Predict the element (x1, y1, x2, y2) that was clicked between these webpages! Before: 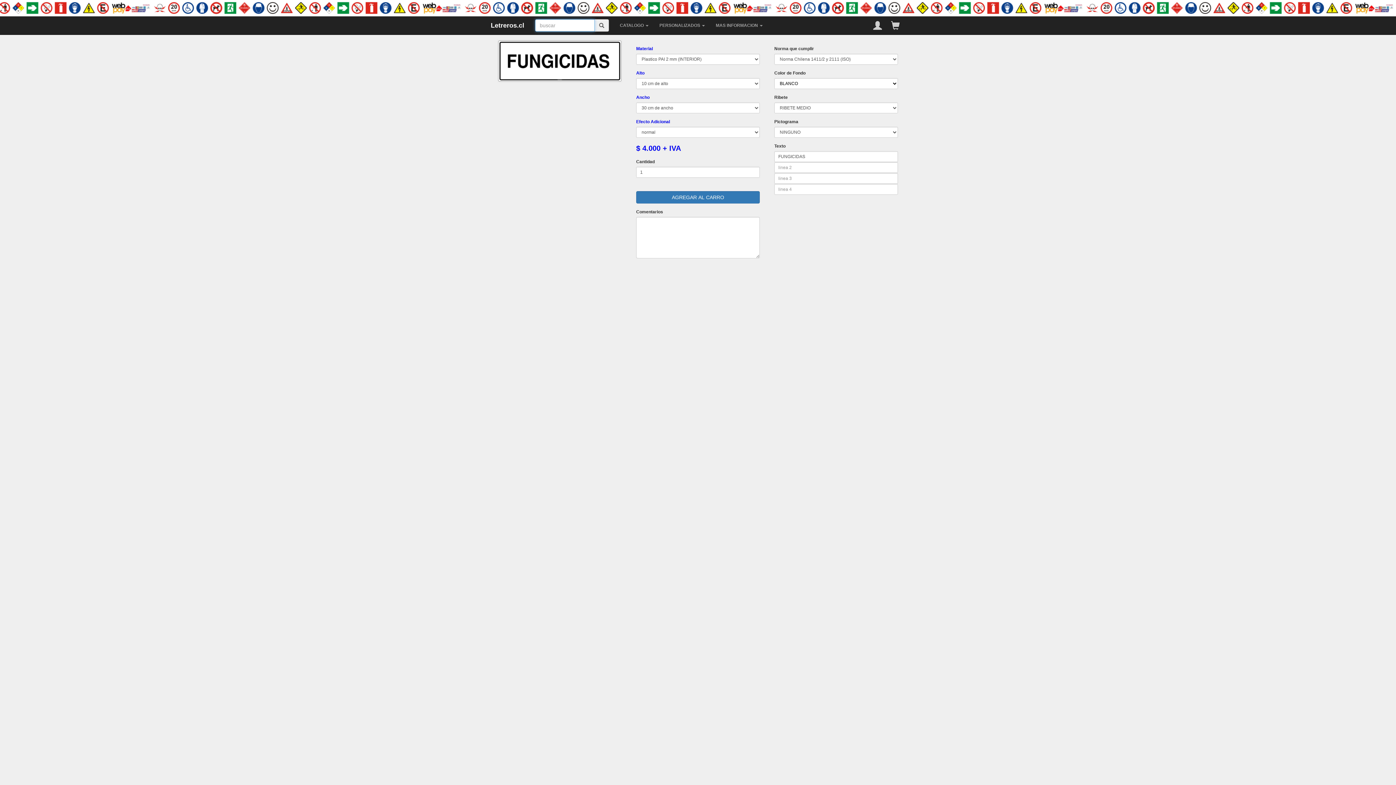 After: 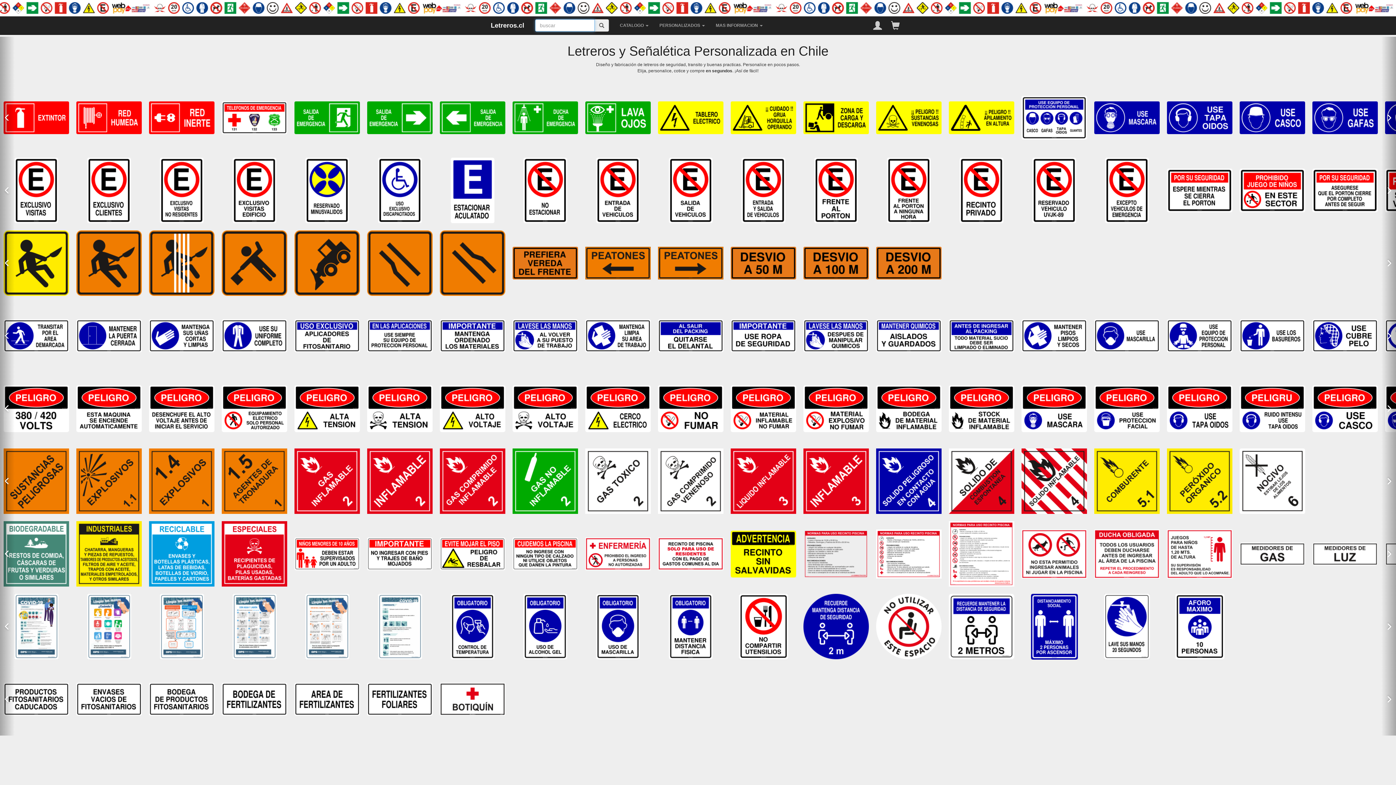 Action: bbox: (490, 21, 524, 29) label: Letreros.cl